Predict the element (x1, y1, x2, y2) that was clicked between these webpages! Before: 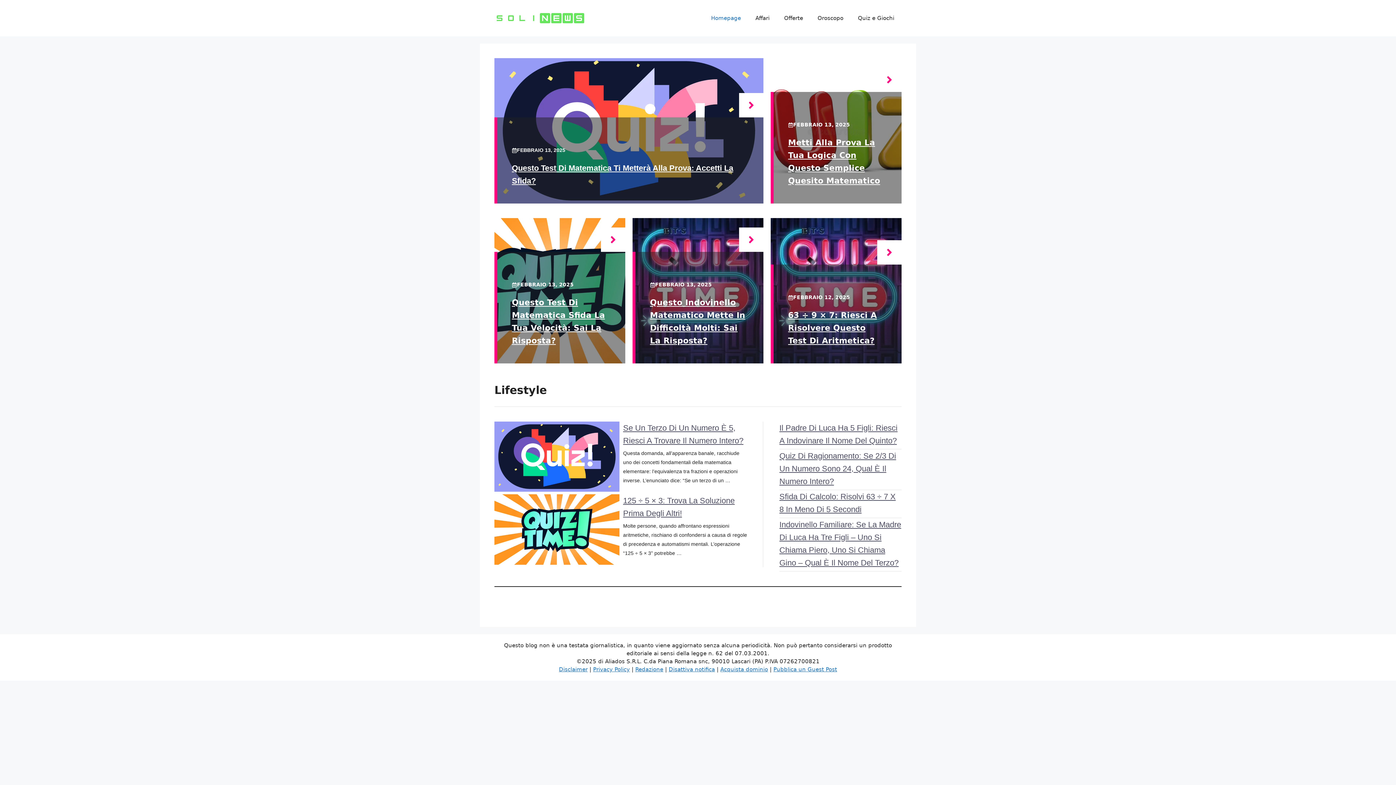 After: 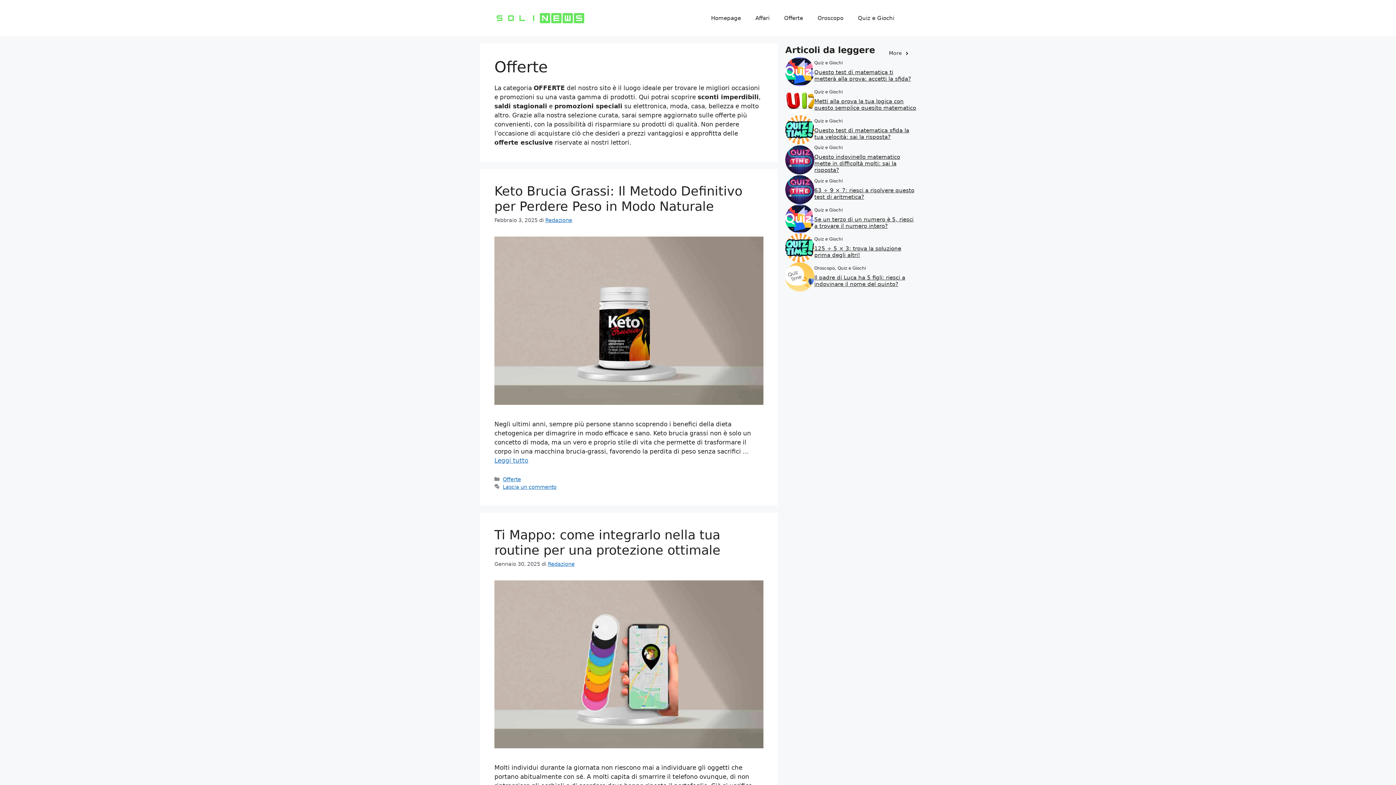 Action: bbox: (777, 7, 810, 29) label: Offerte